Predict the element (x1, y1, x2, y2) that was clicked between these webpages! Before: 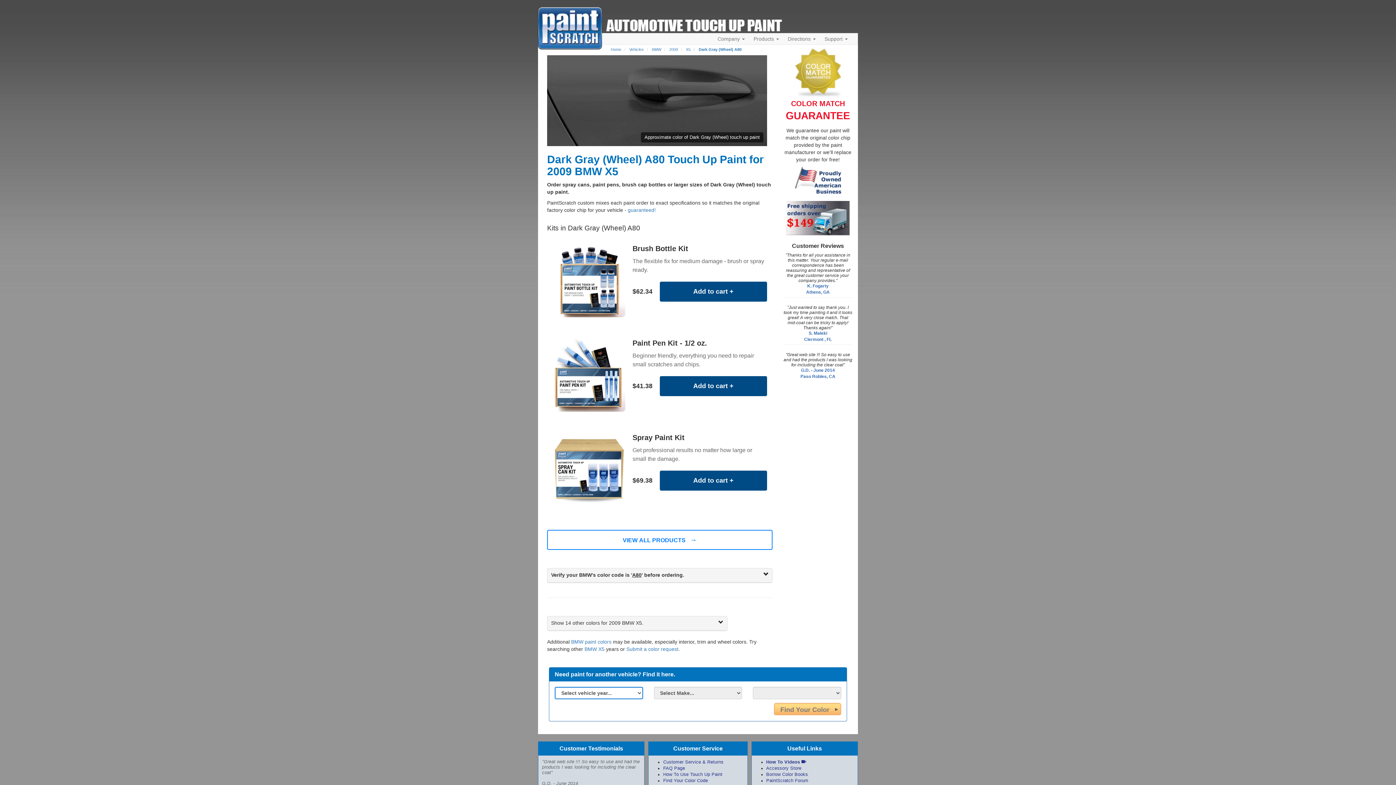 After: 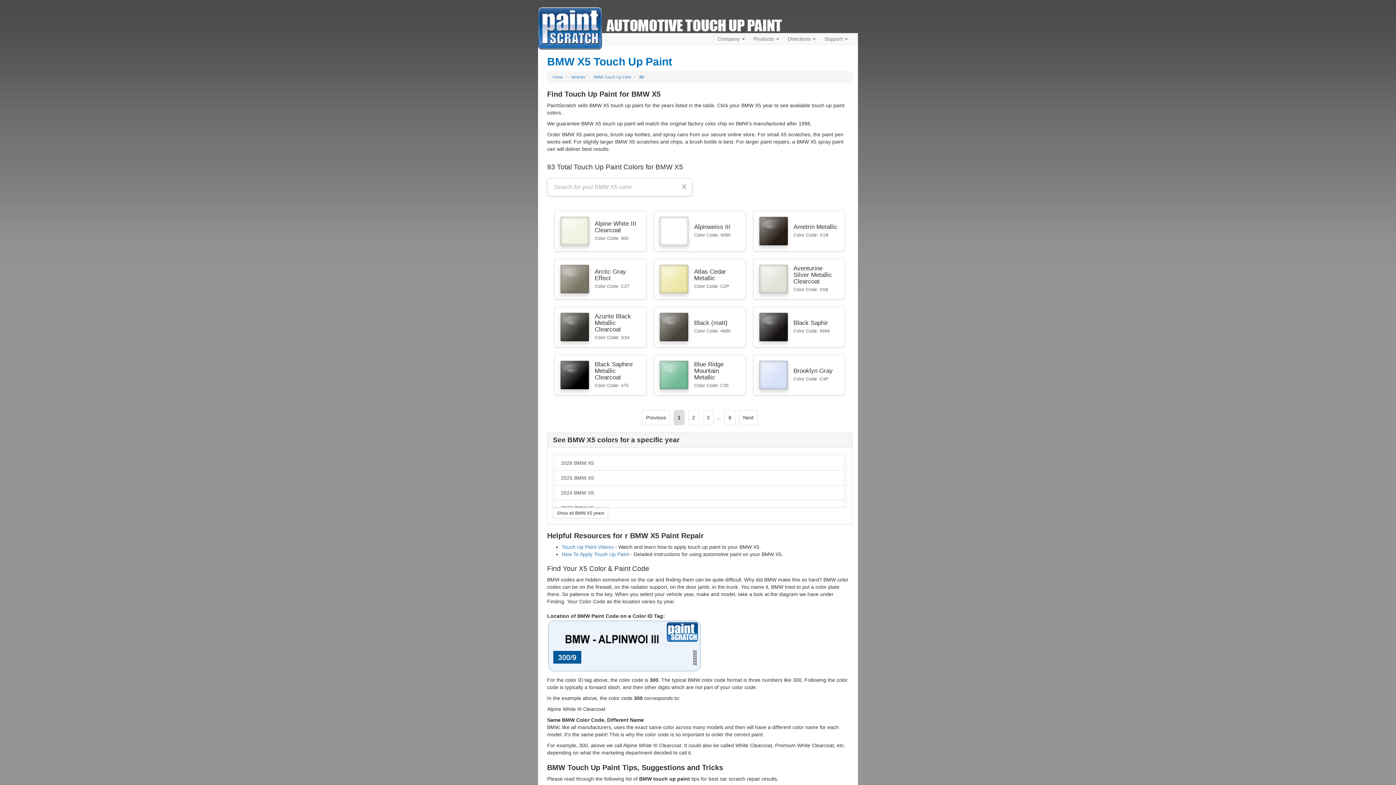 Action: bbox: (584, 646, 604, 652) label: BMW X5